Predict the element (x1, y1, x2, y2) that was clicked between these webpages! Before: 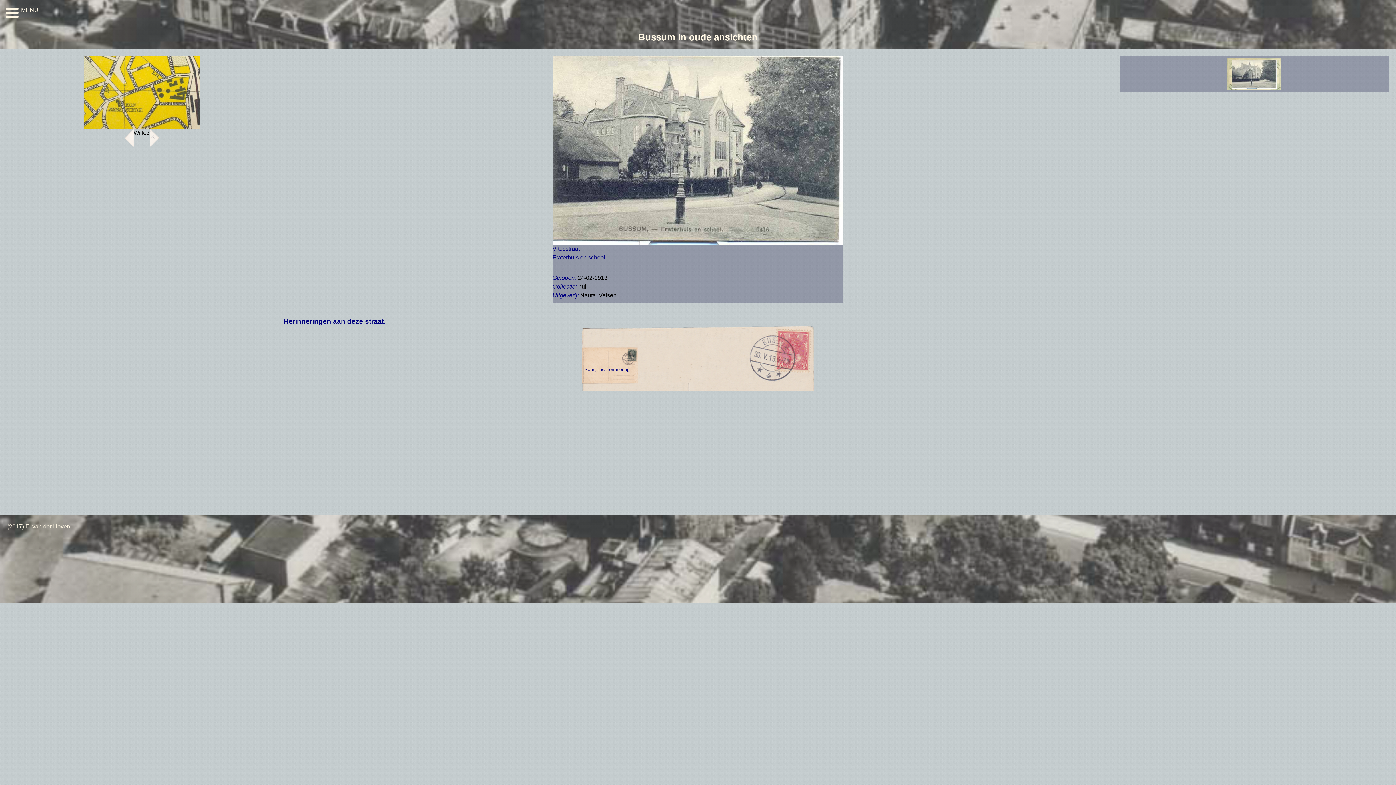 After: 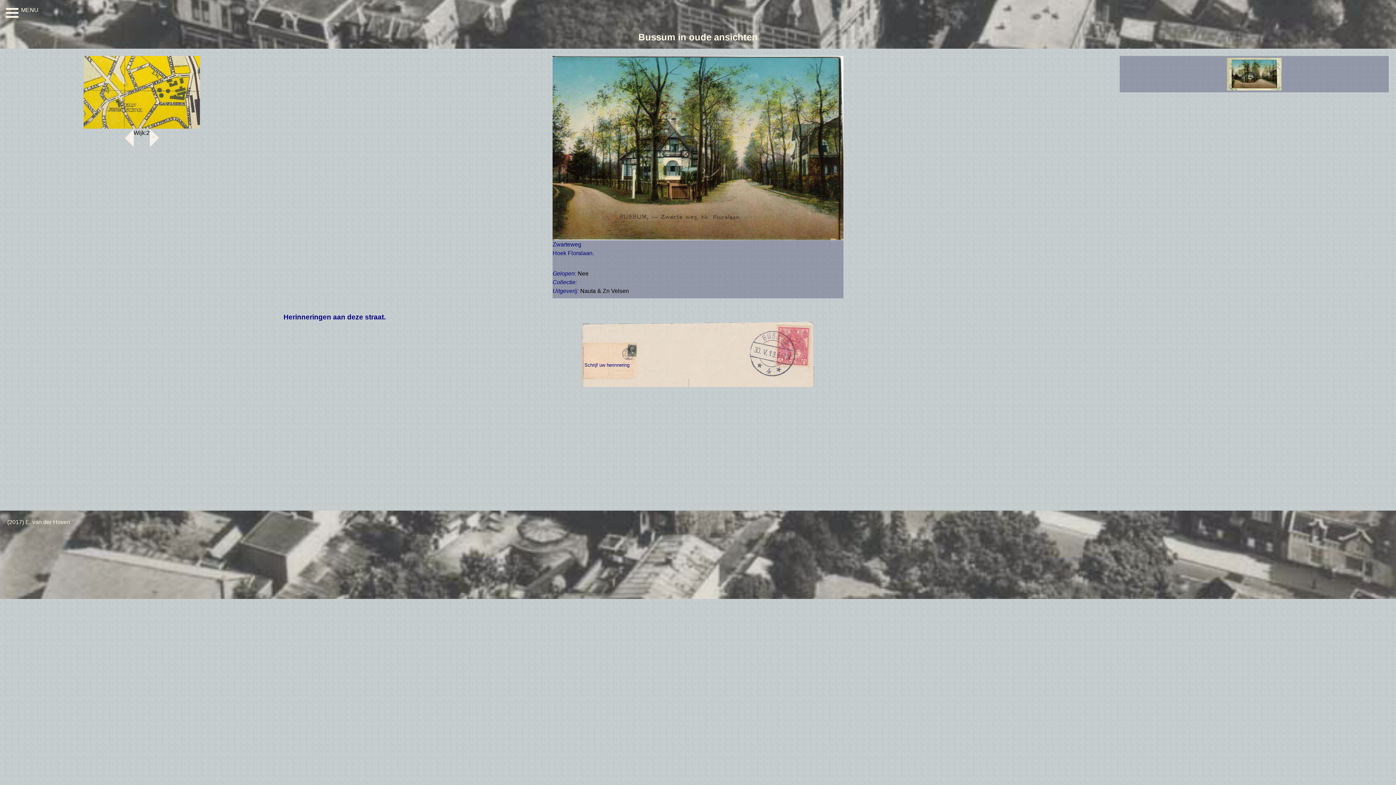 Action: bbox: (124, 134, 133, 140)